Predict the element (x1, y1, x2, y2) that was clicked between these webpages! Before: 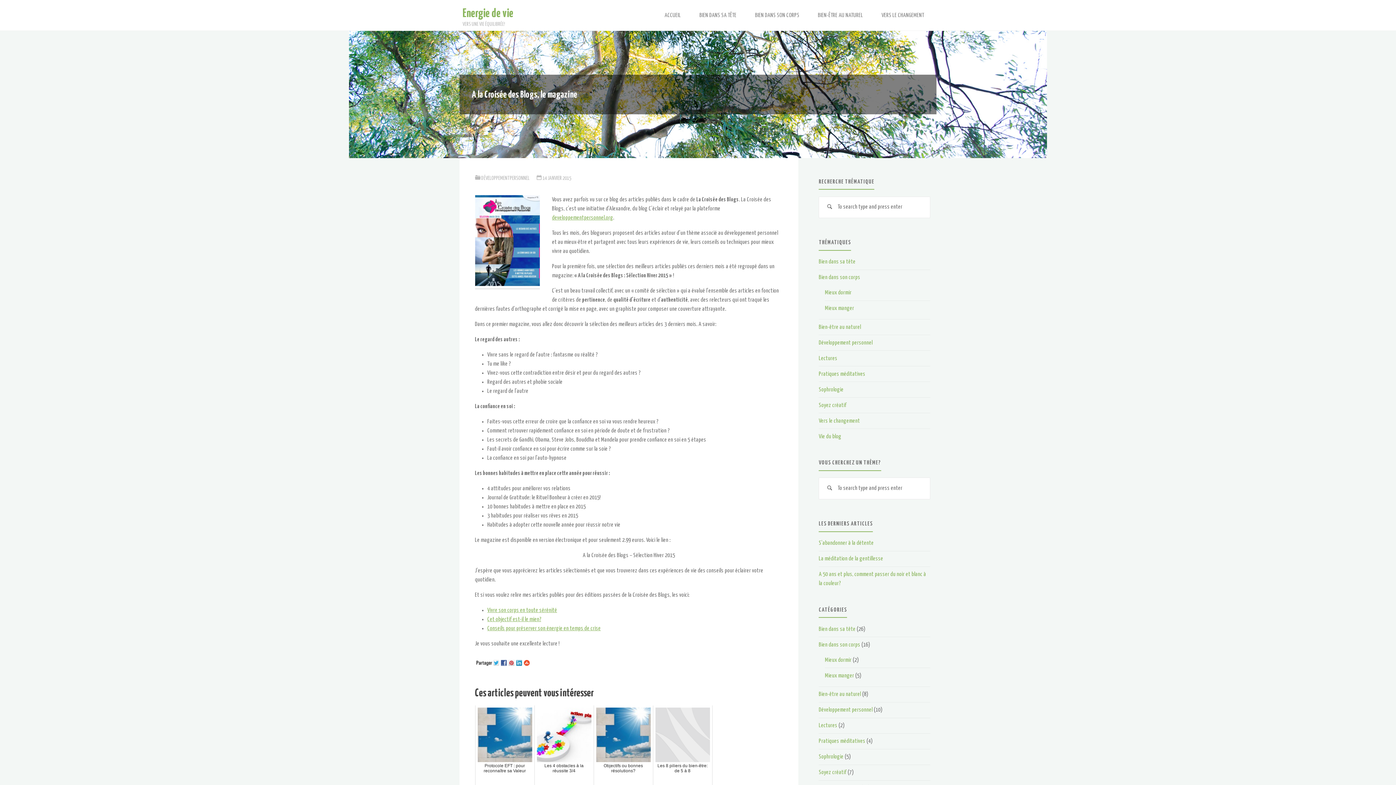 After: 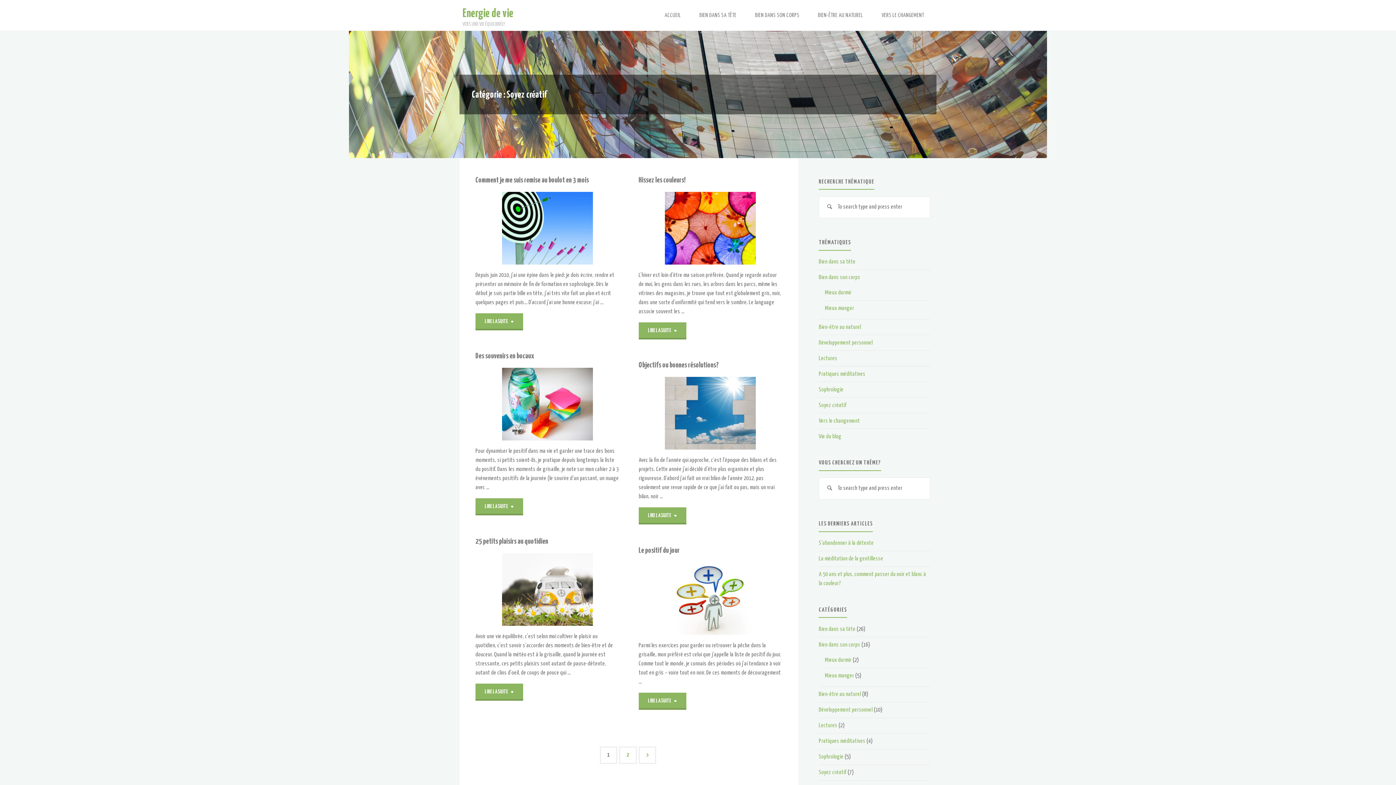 Action: label: Soyez créatif bbox: (819, 402, 846, 408)